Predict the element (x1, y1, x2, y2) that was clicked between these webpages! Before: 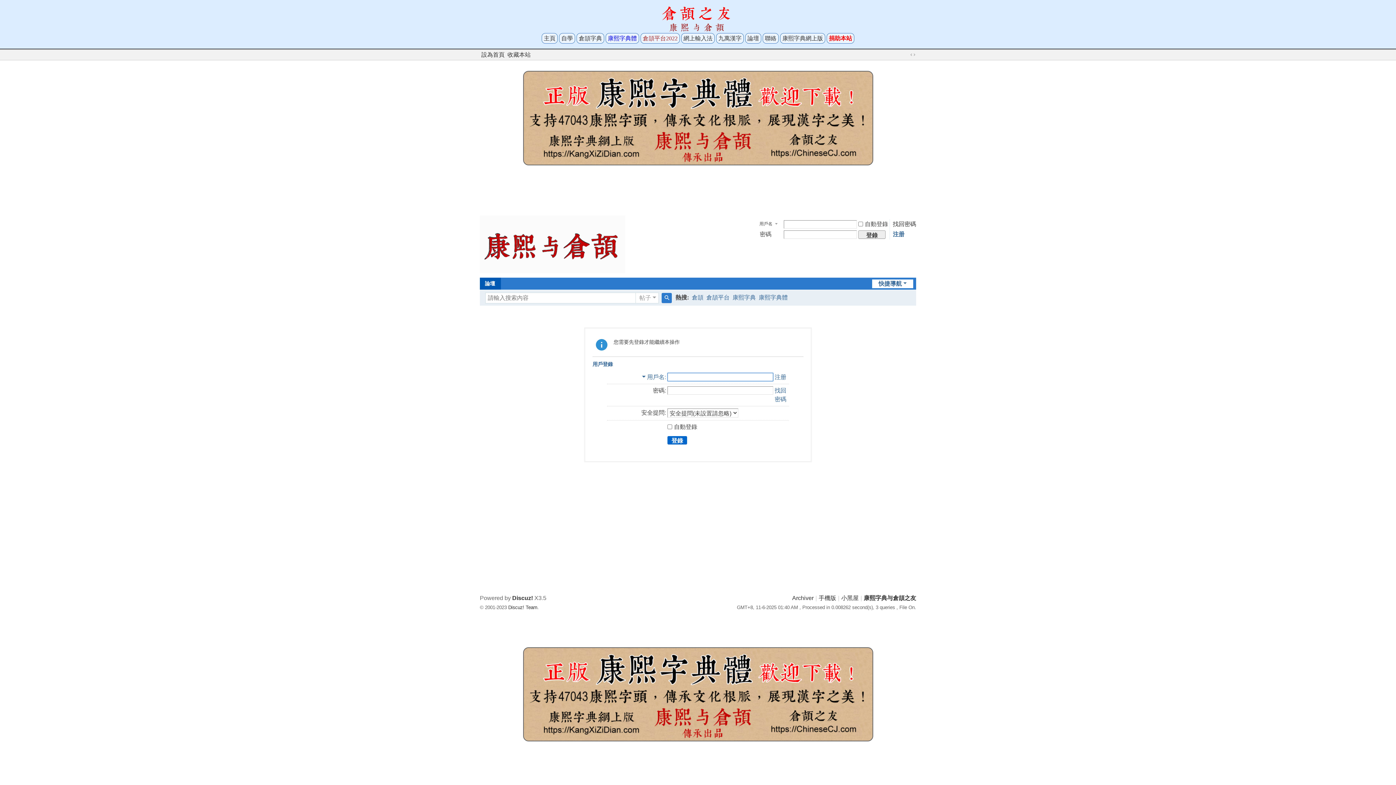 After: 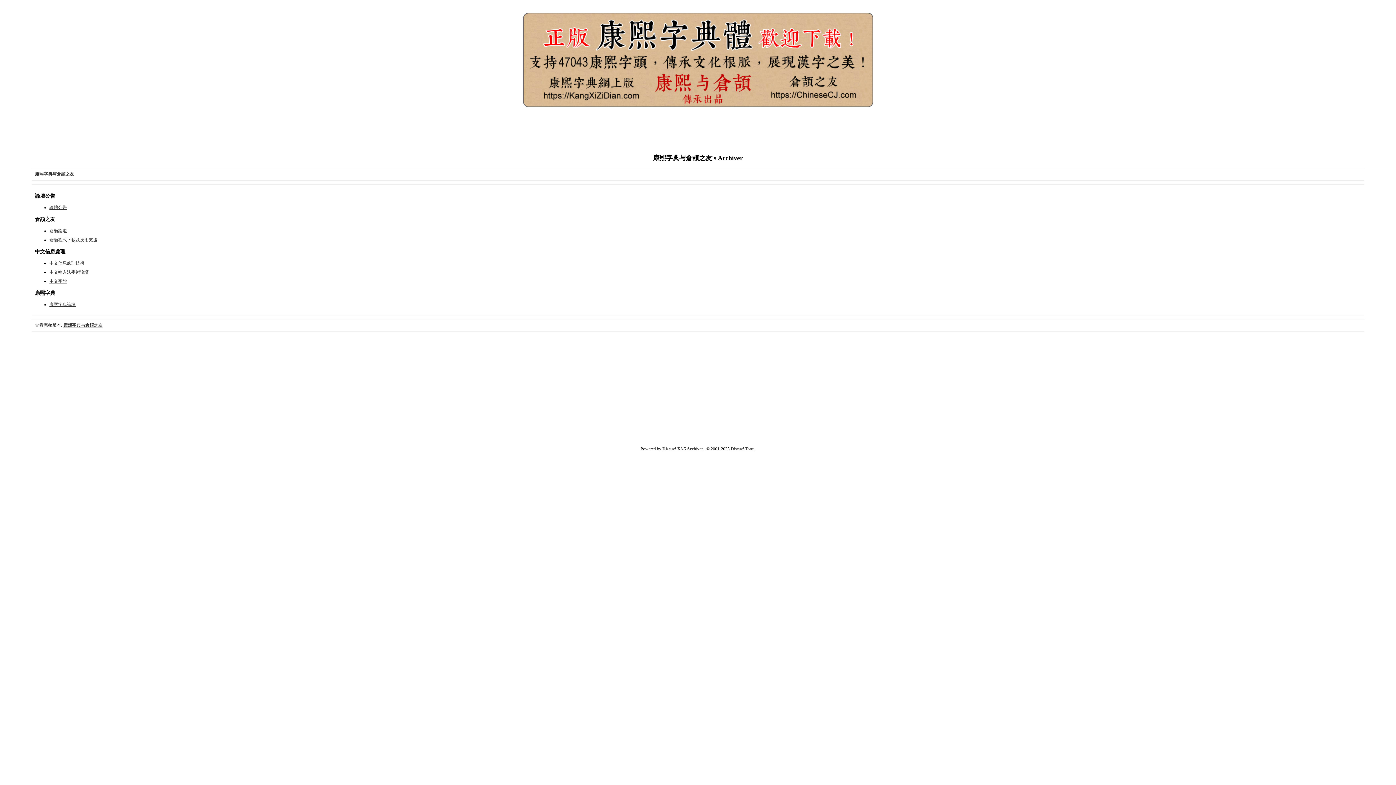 Action: label: Archiver bbox: (792, 595, 813, 601)